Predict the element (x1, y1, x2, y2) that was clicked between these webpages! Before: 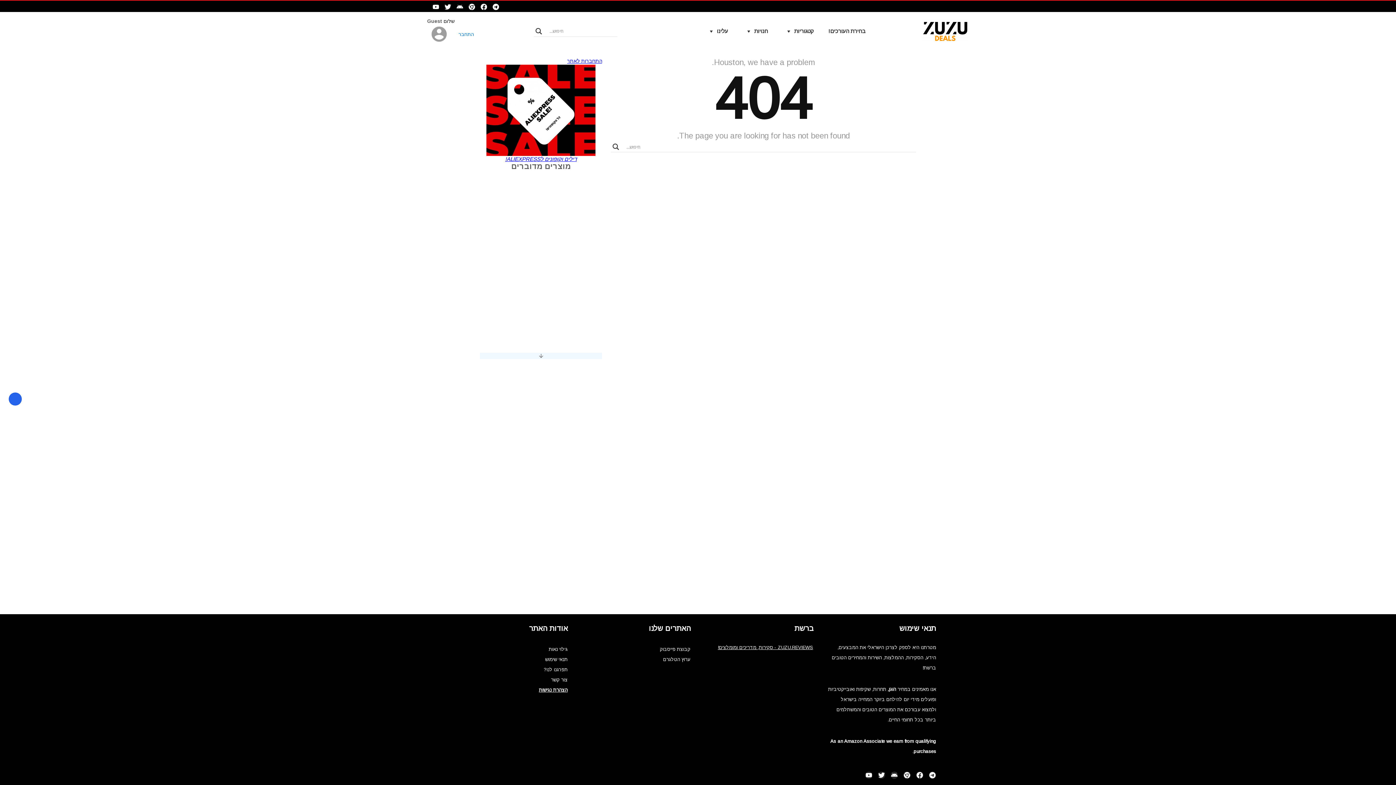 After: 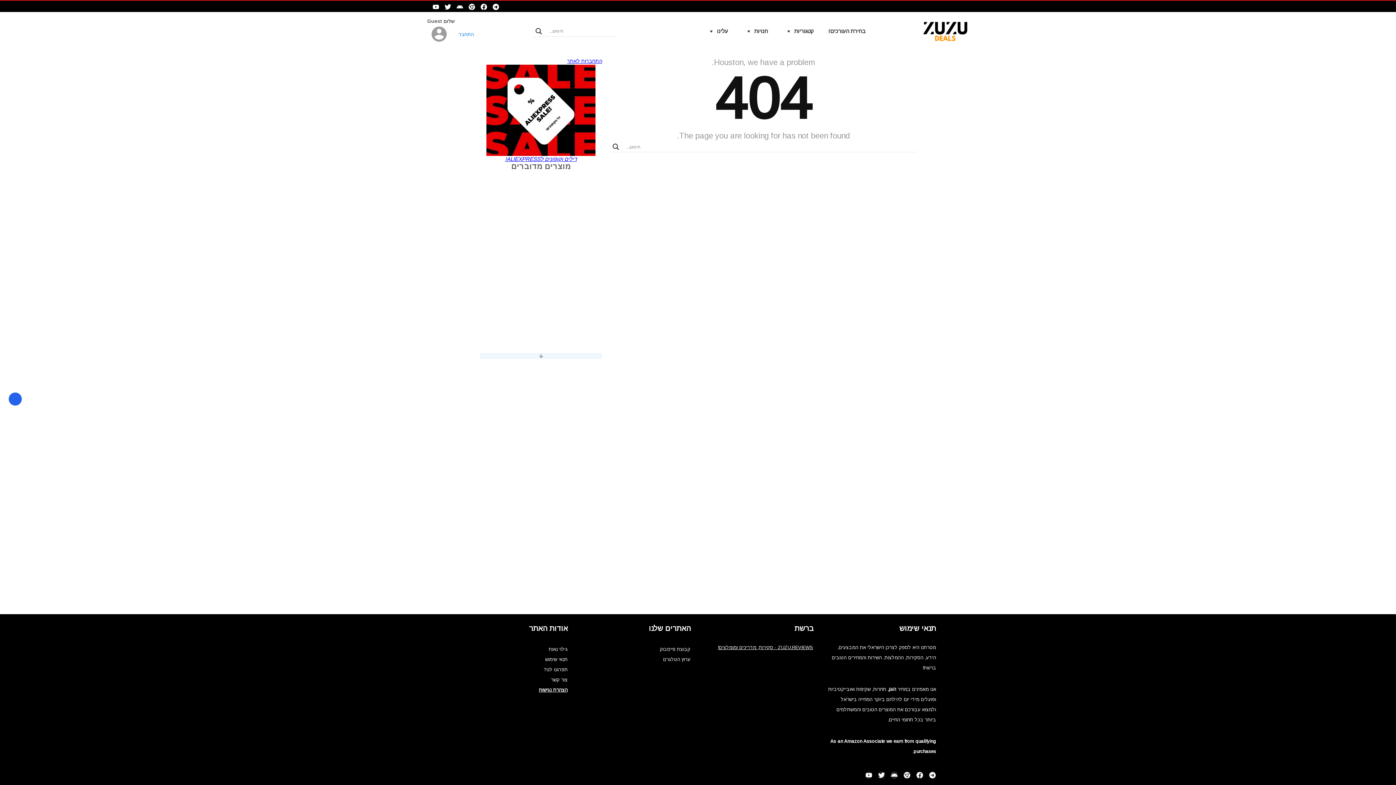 Action: bbox: (427, 3, 439, 10)